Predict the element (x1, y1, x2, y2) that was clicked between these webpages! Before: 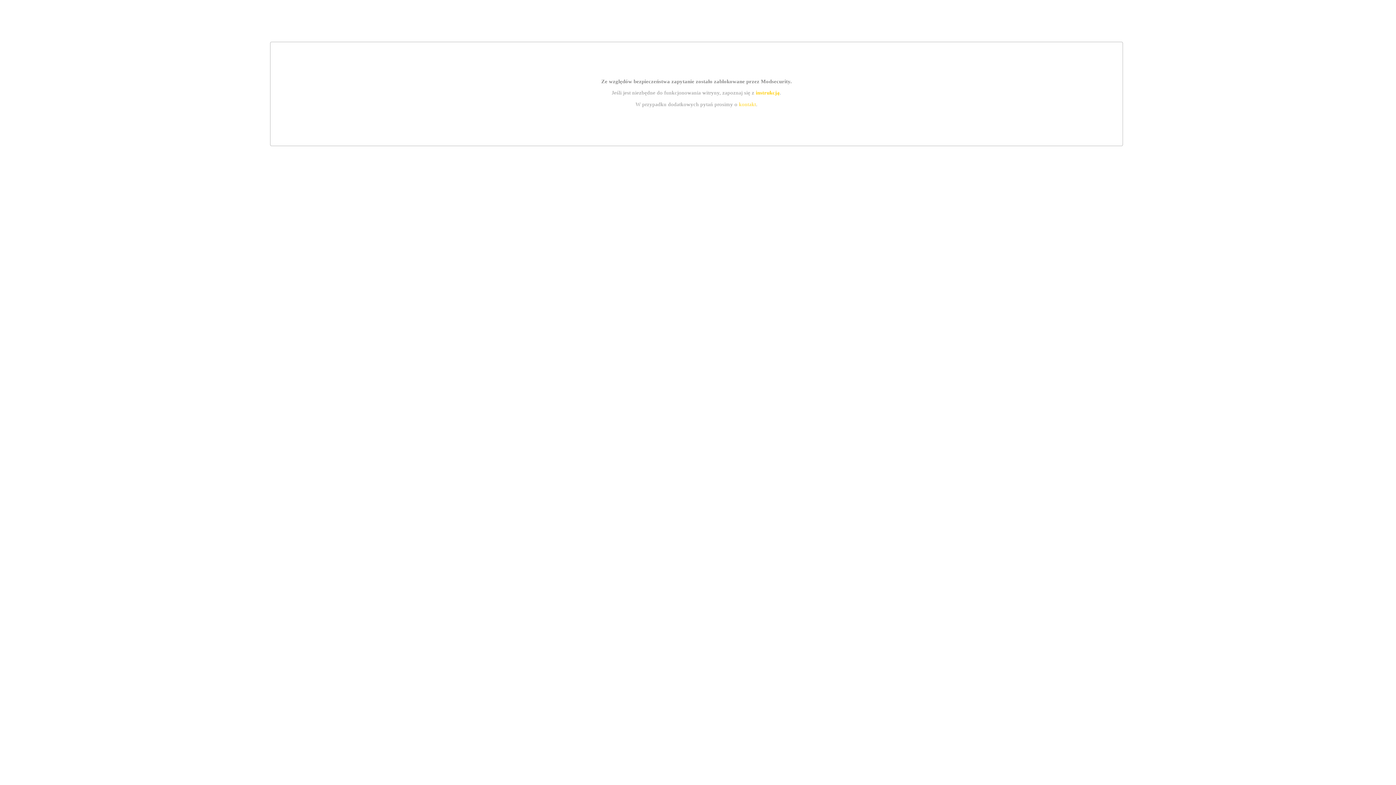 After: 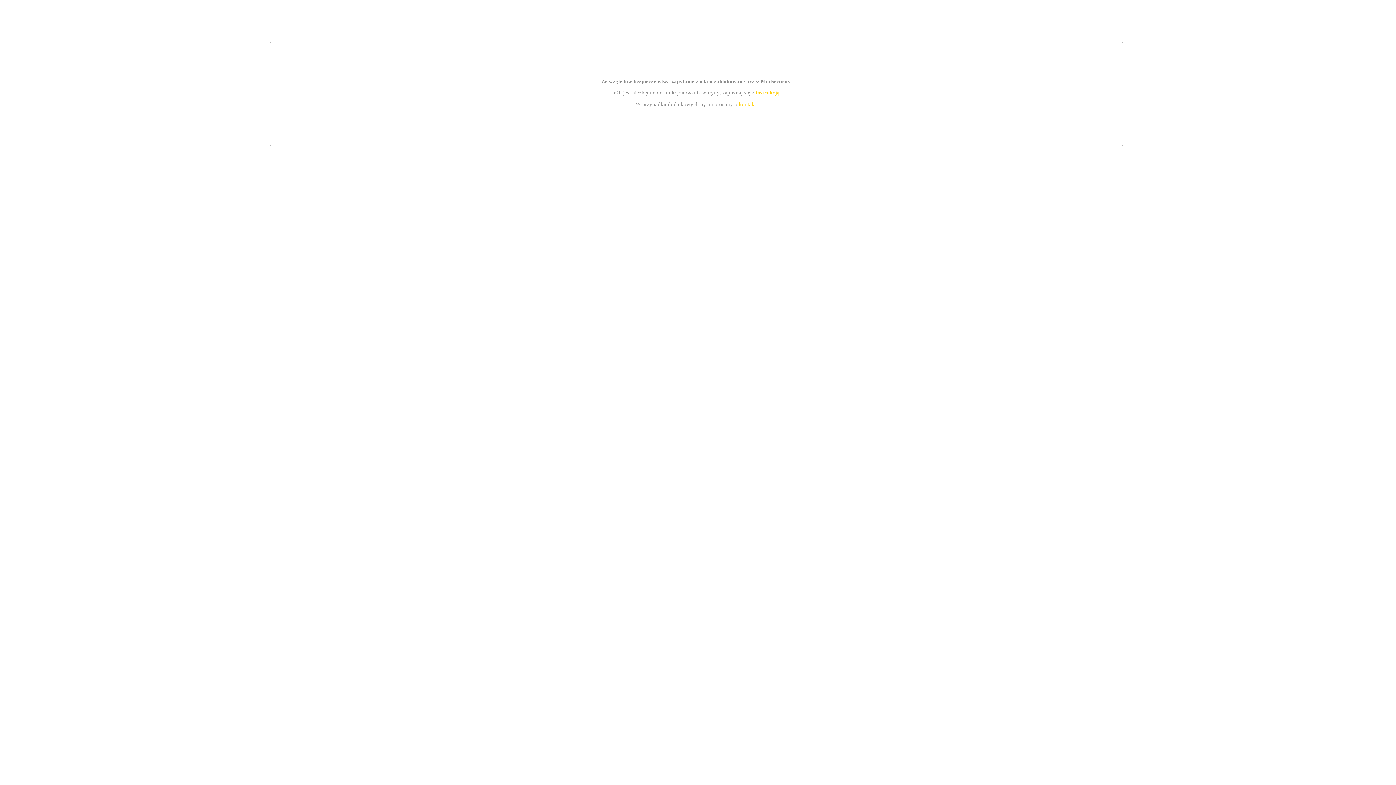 Action: bbox: (755, 89, 779, 95) label: instrukcją